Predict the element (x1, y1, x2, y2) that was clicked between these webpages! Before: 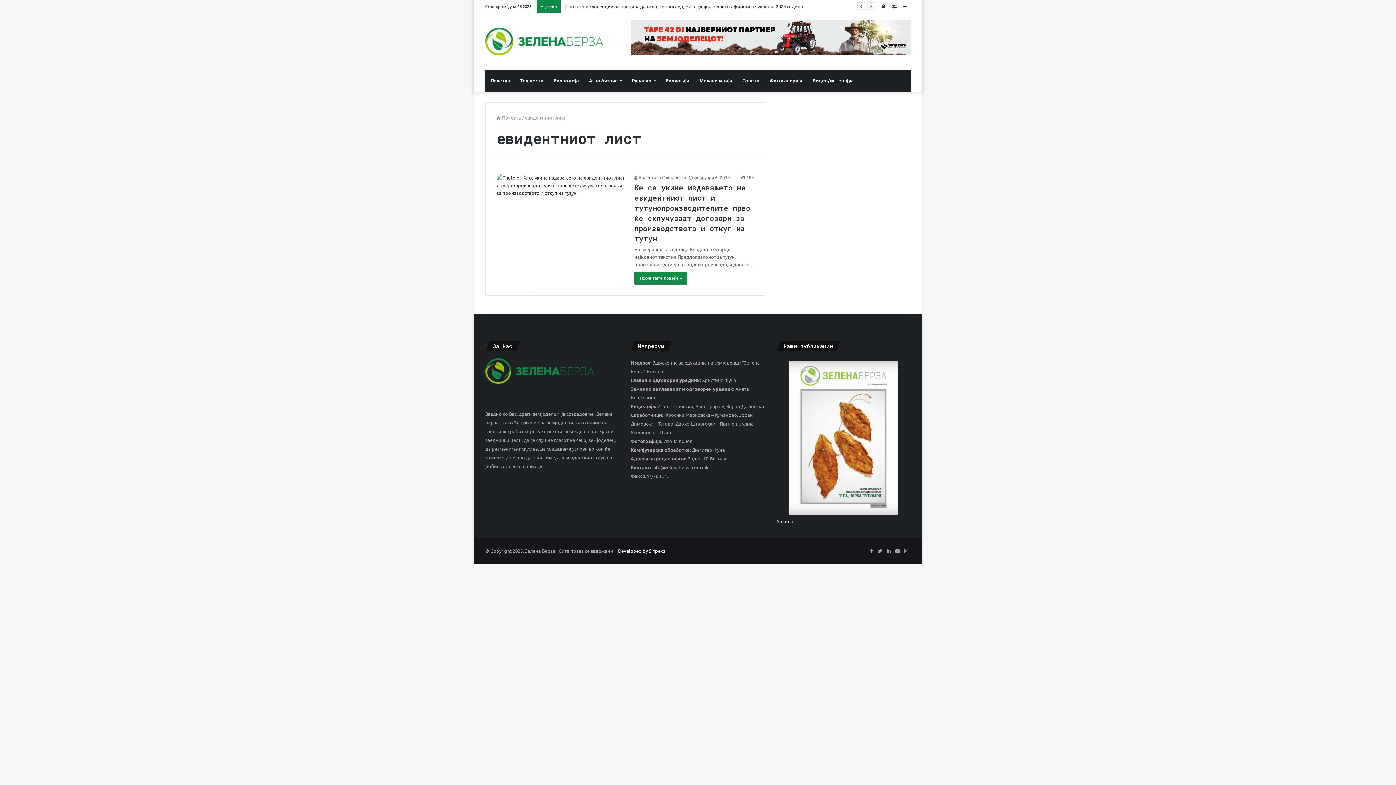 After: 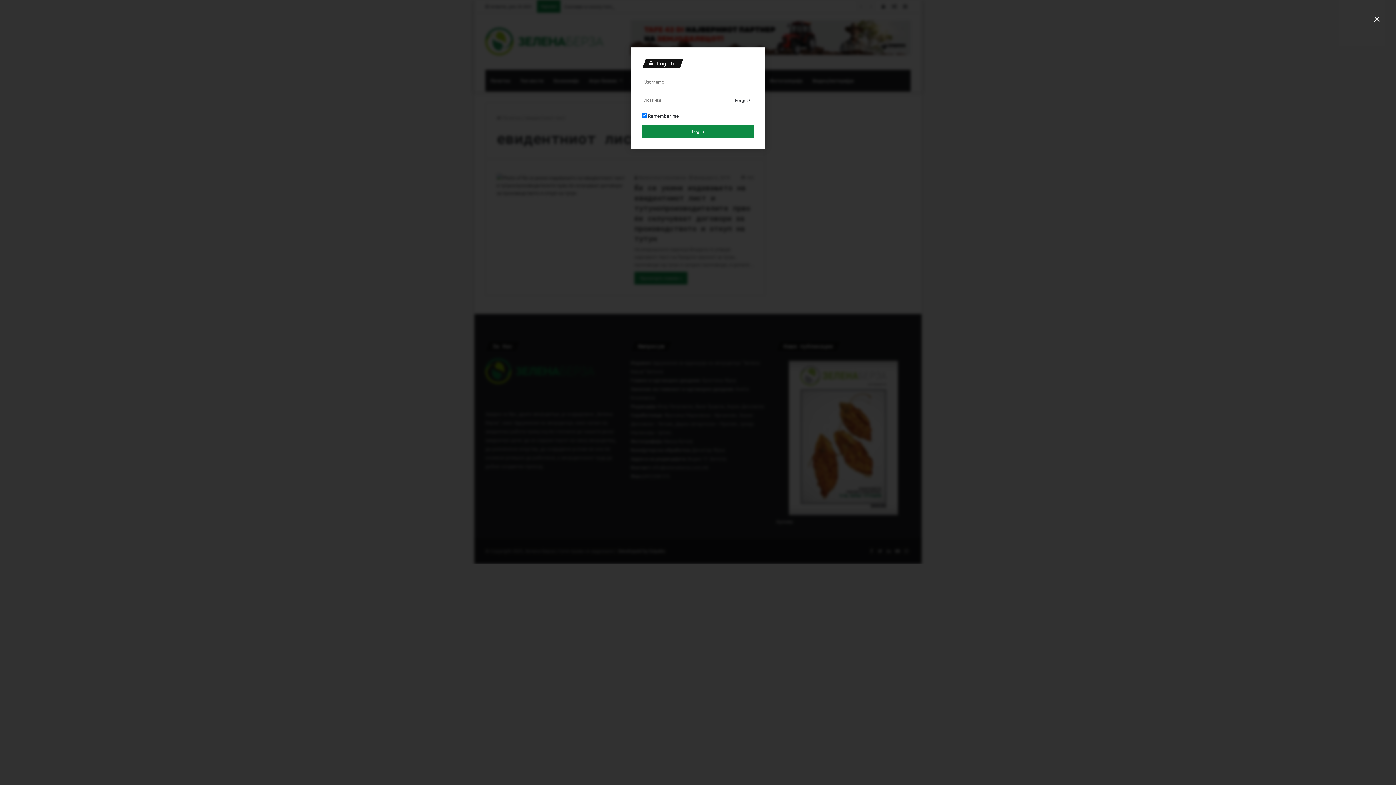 Action: label: Log In bbox: (878, 0, 889, 12)